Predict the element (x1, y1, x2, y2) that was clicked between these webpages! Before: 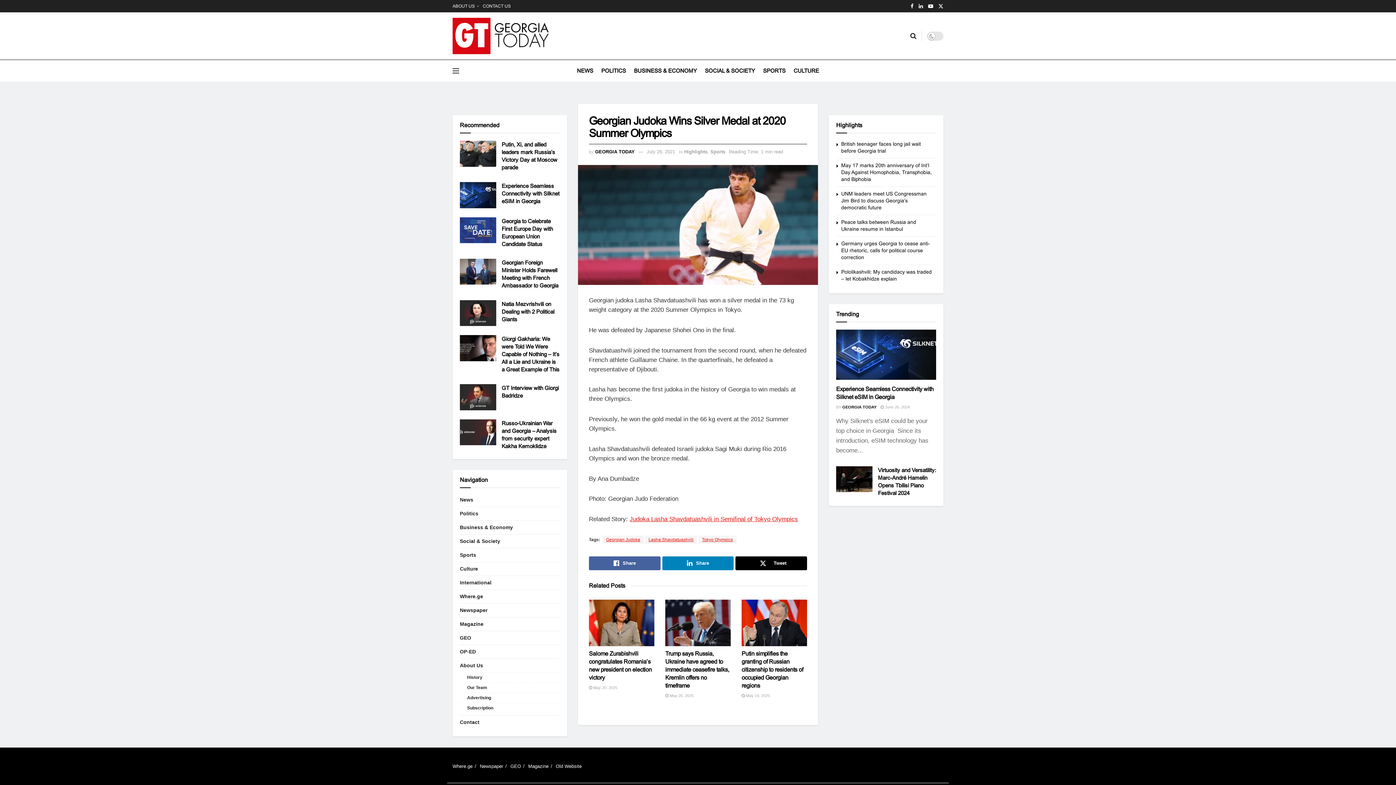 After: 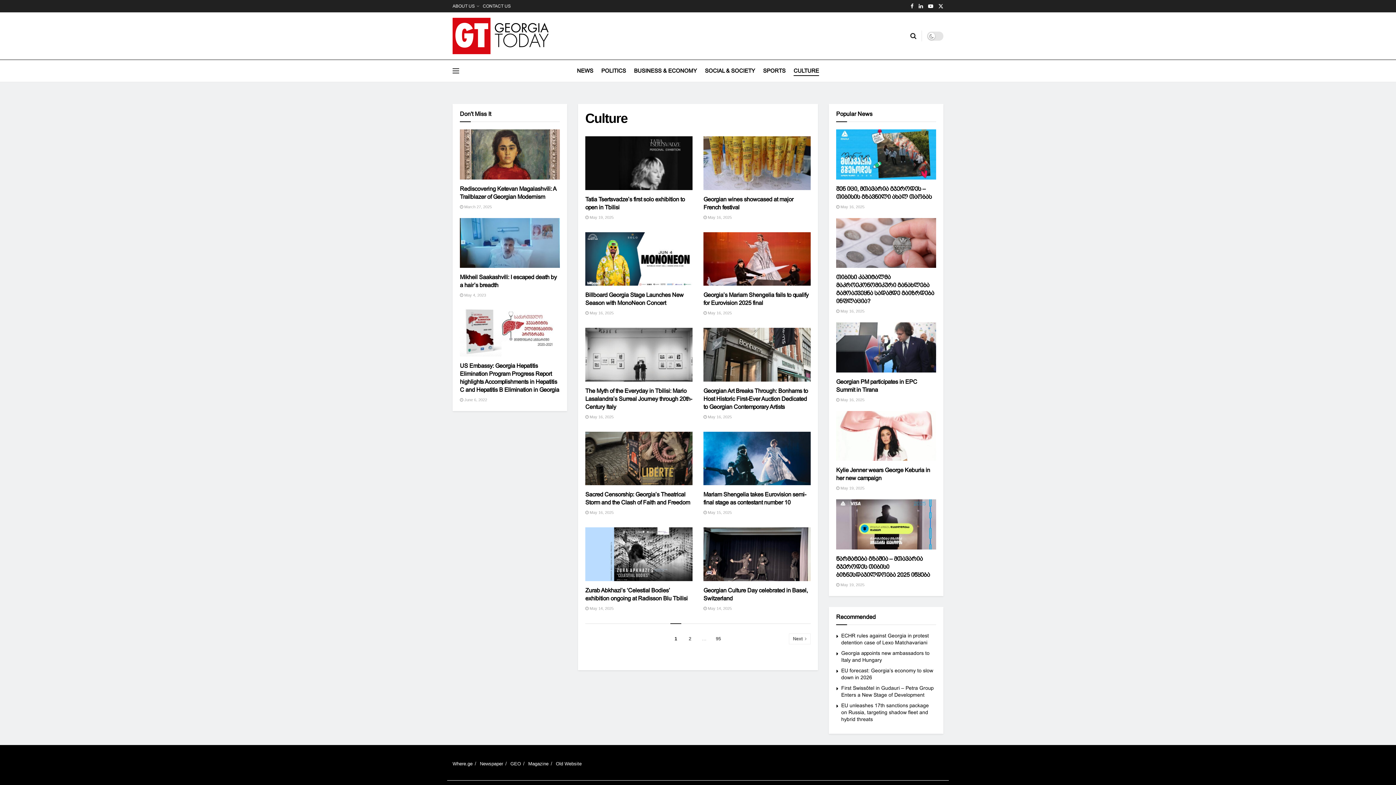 Action: bbox: (793, 65, 819, 76) label: CULTURE